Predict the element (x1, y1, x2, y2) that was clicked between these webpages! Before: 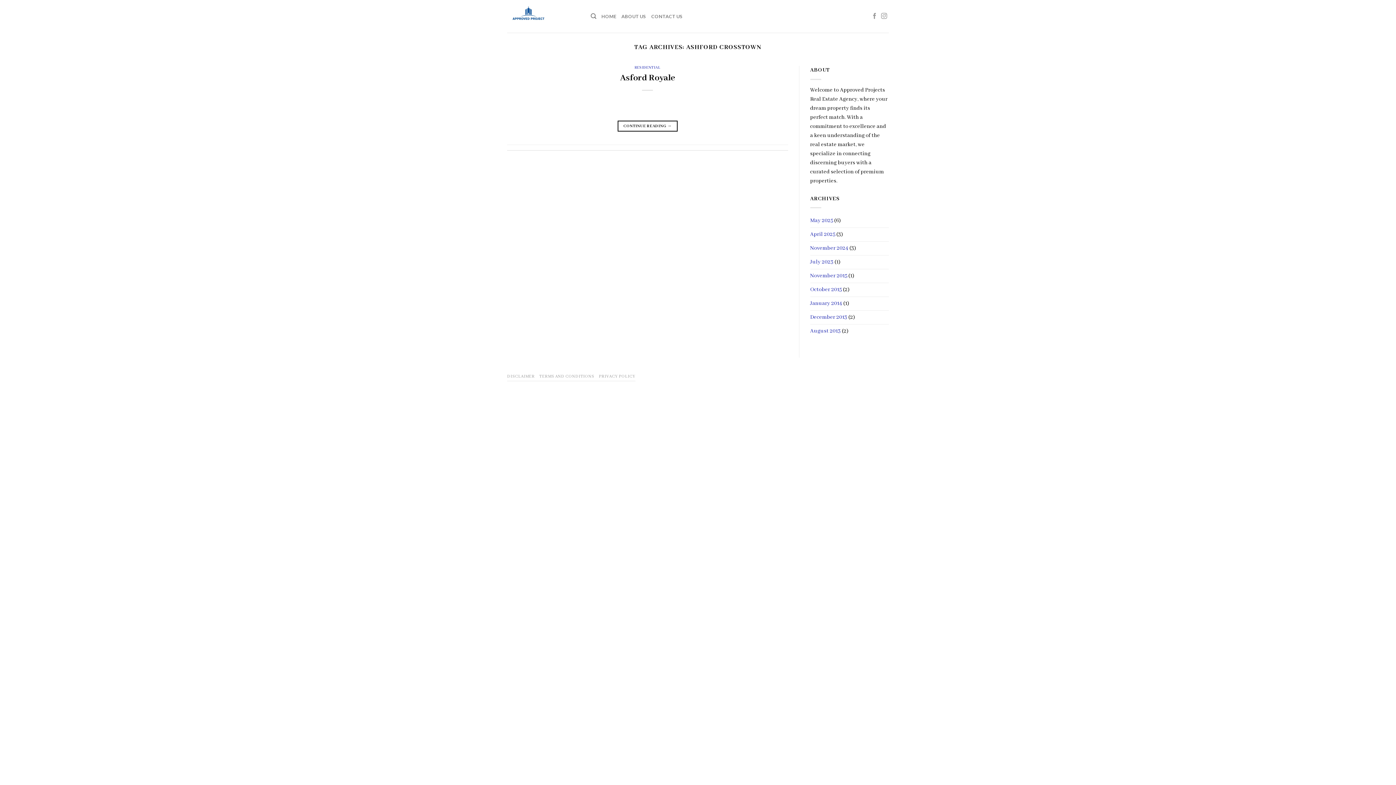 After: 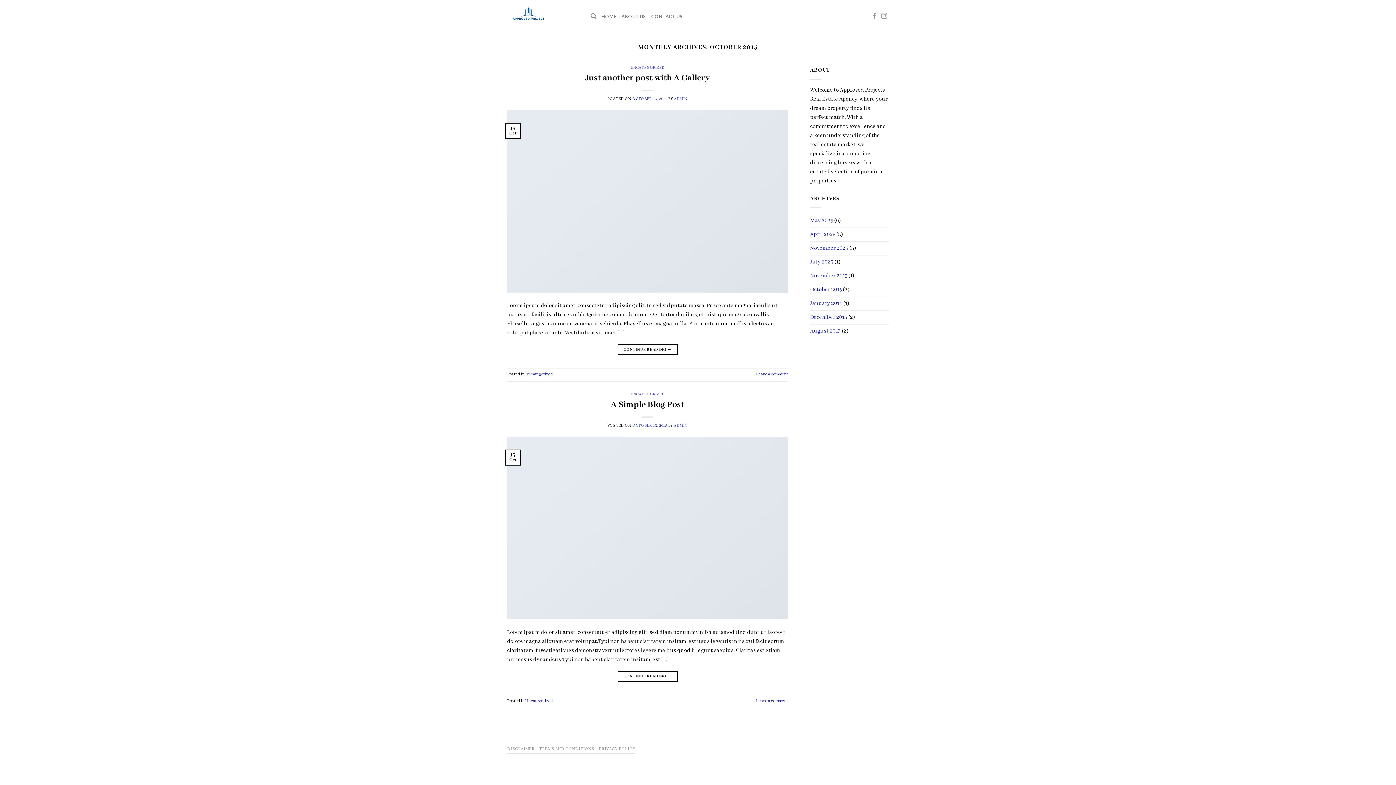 Action: label: October 2015 bbox: (810, 283, 842, 296)